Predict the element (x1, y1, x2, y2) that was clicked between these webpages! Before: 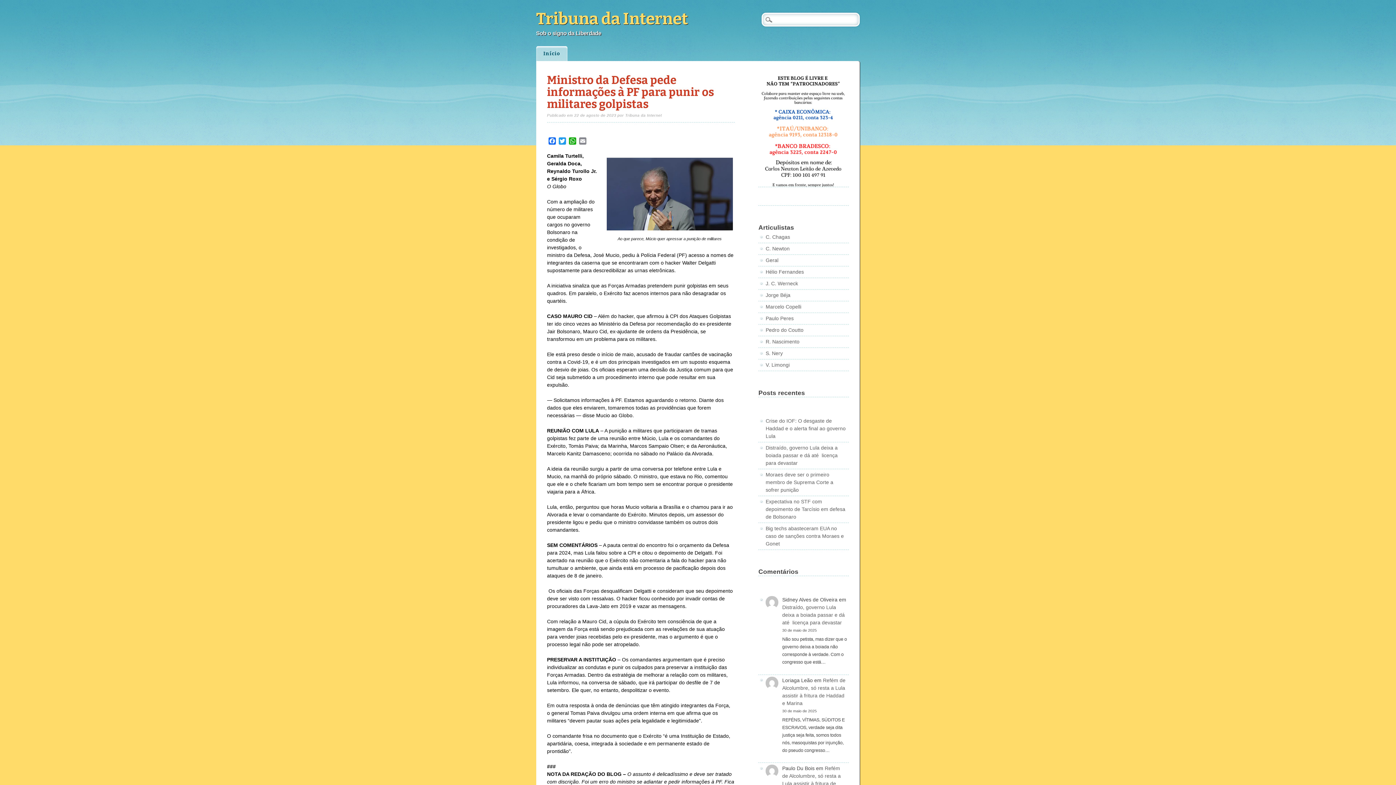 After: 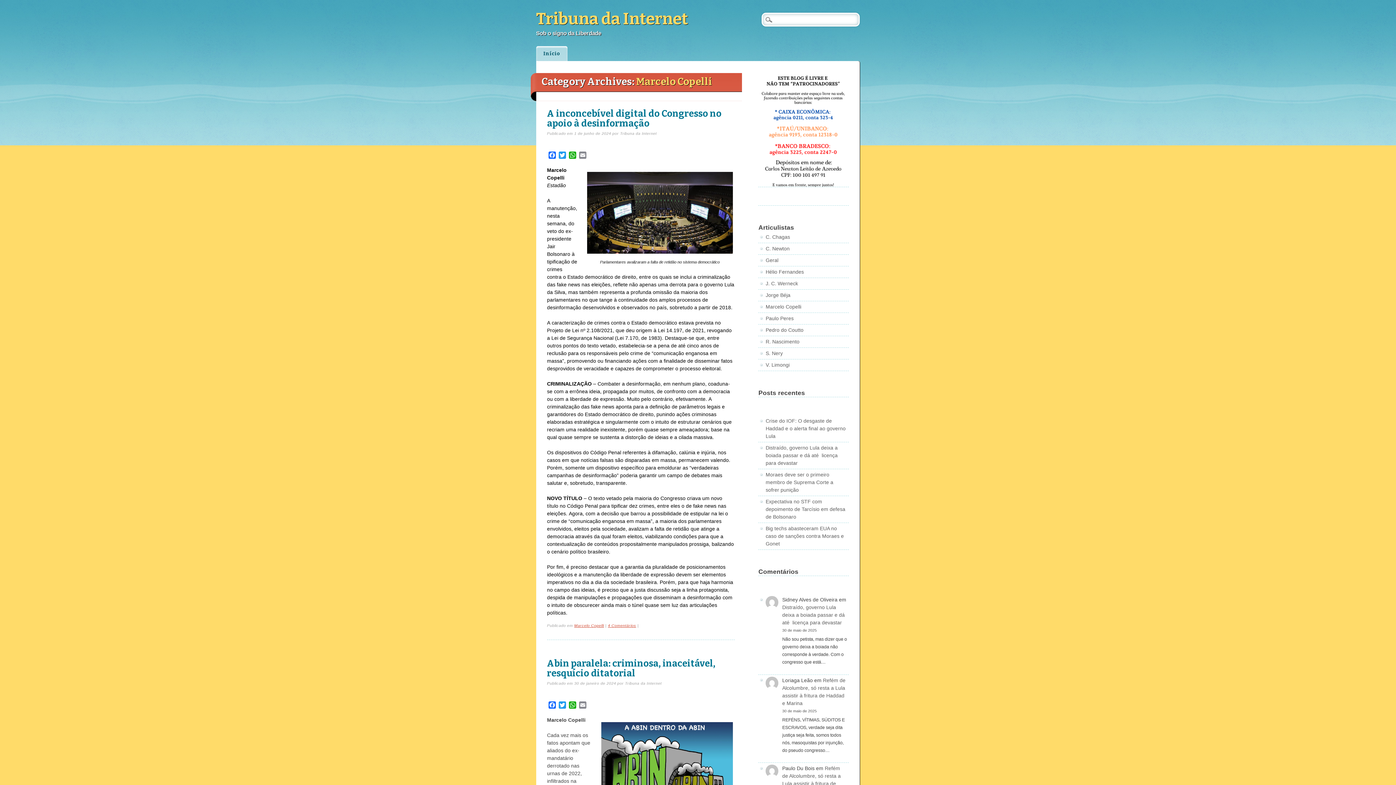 Action: label: Marcelo Copelli bbox: (765, 304, 801, 309)